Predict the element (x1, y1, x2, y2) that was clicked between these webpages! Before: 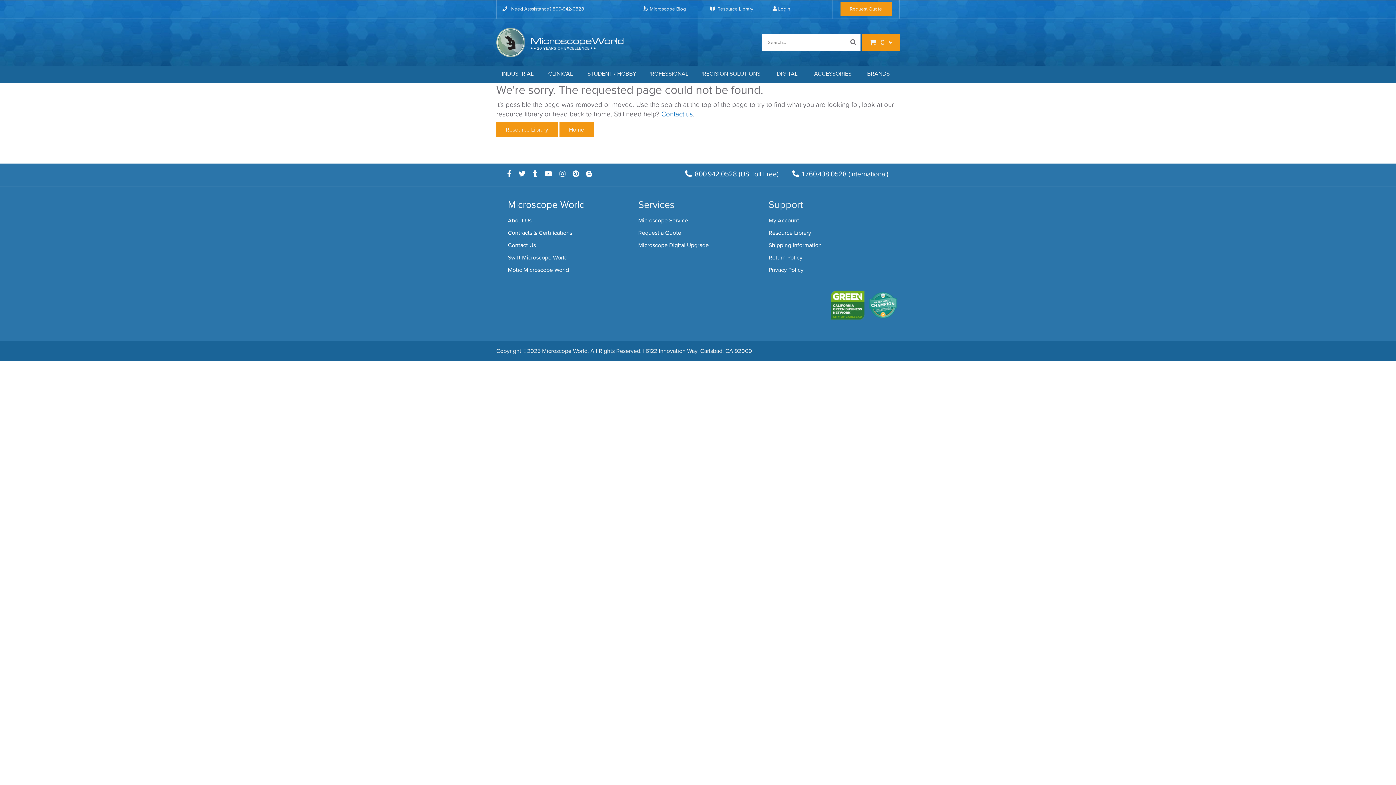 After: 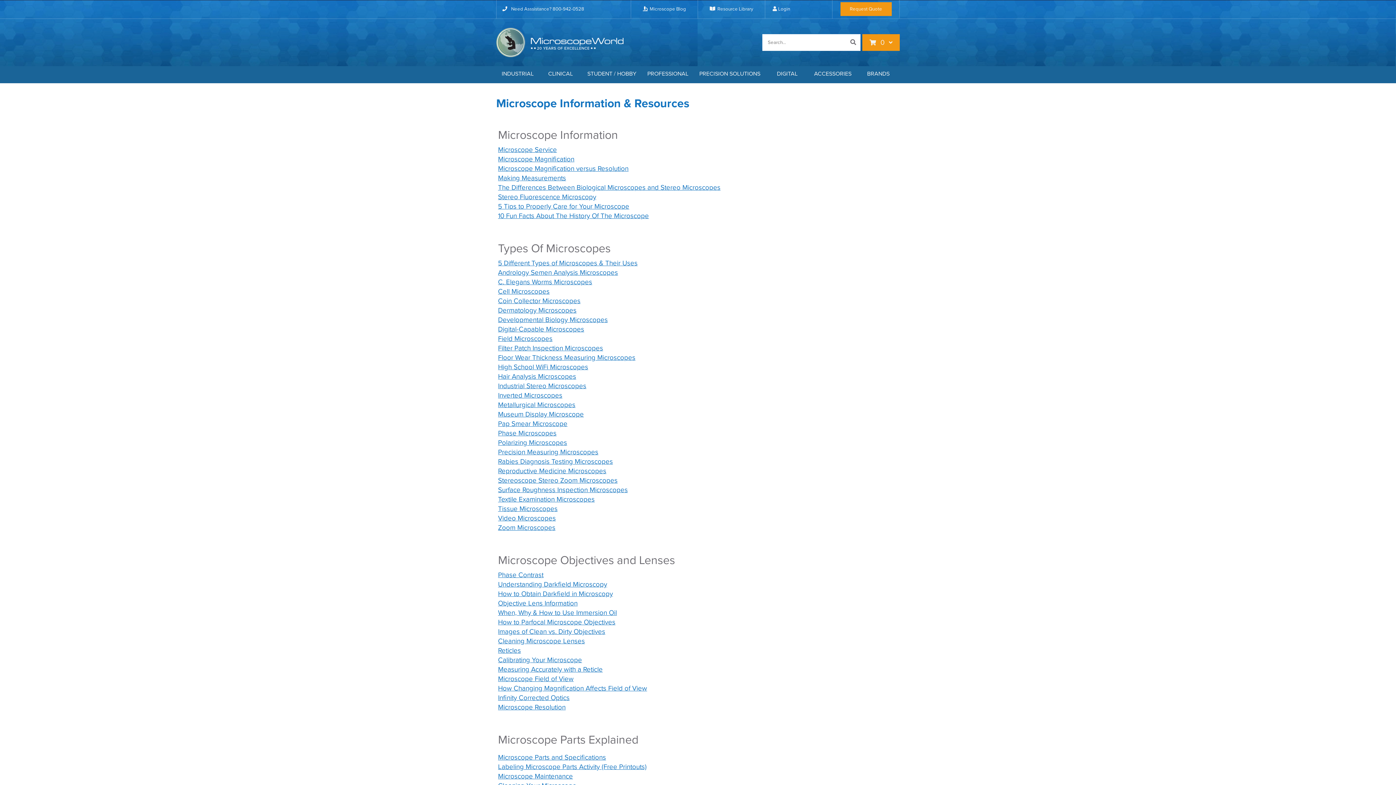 Action: label: Resource Library bbox: (768, 229, 811, 236)